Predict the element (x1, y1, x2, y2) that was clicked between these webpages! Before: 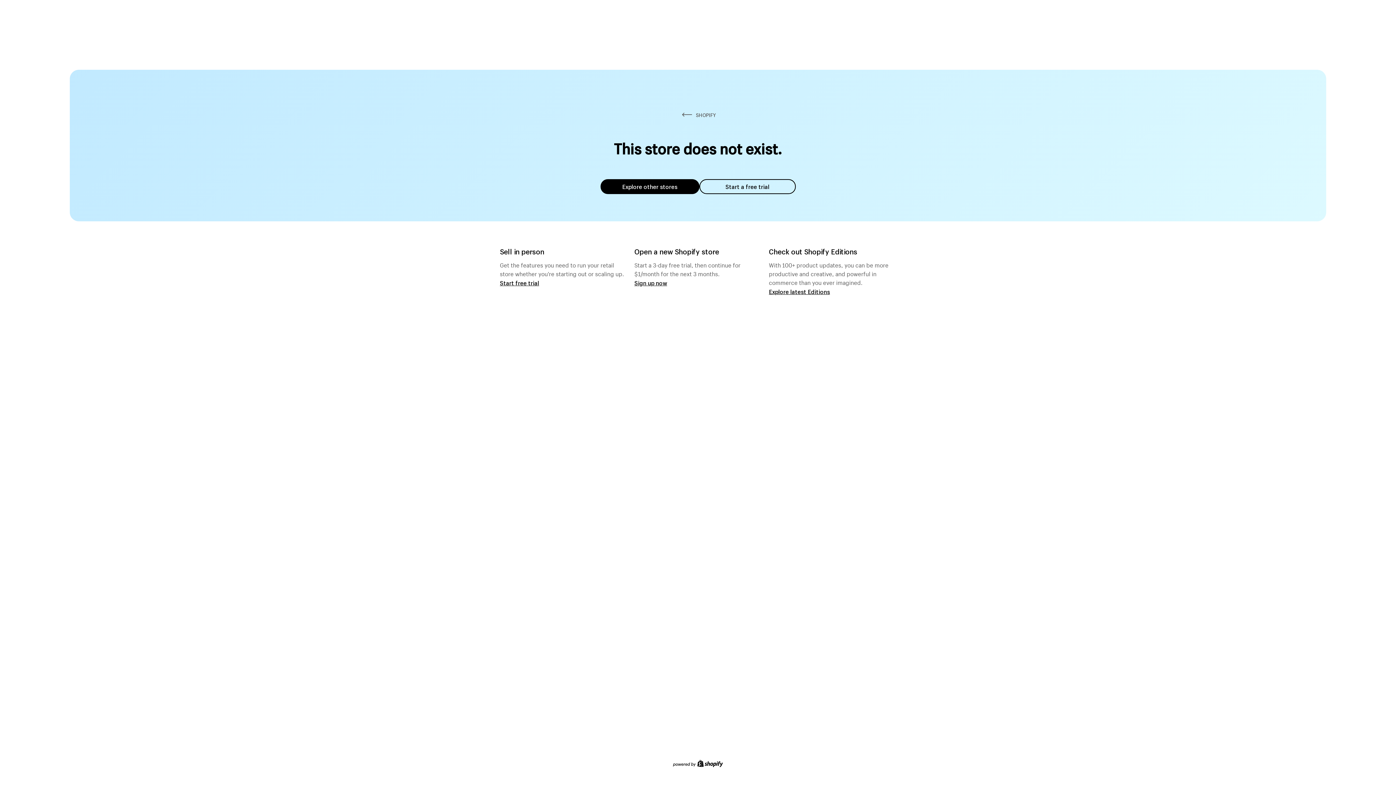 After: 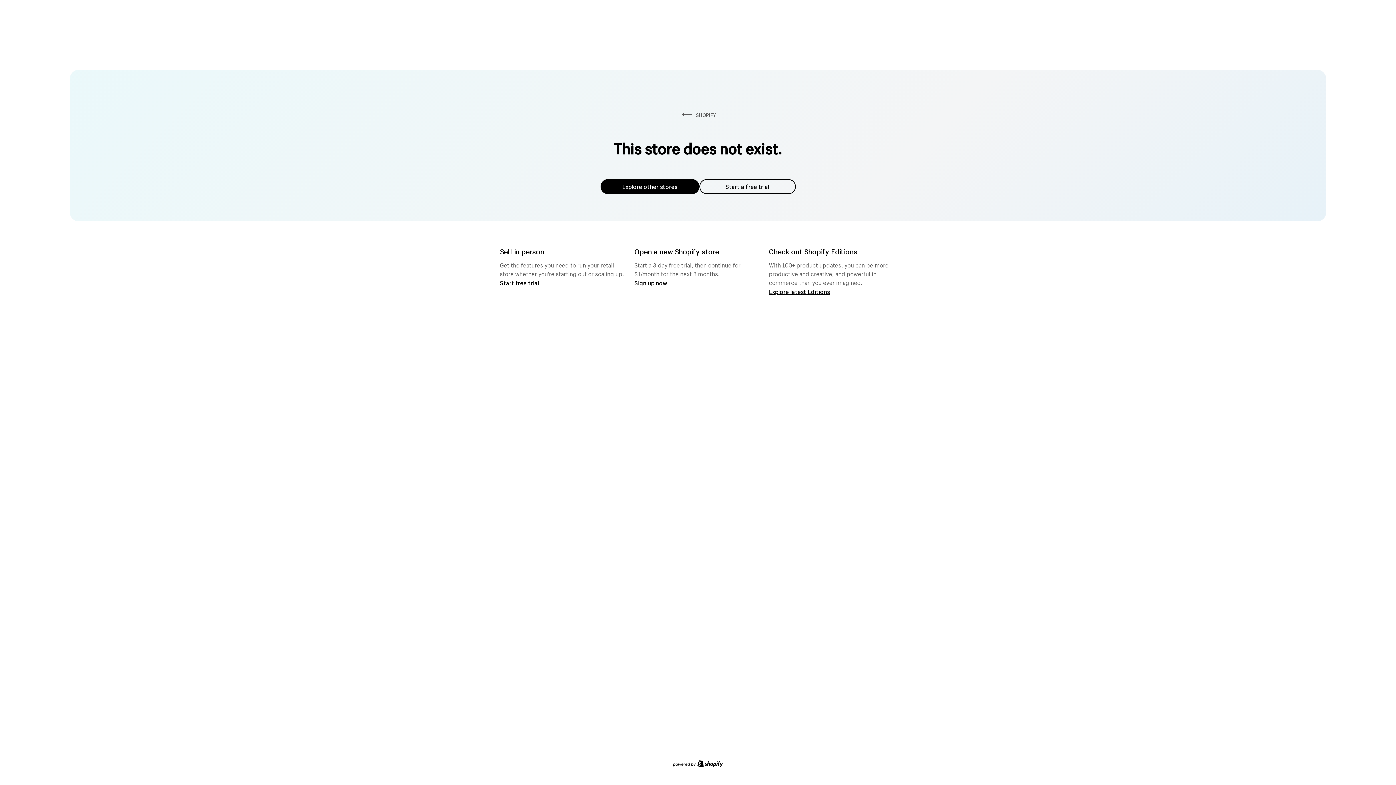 Action: label: Explore other stores bbox: (600, 179, 699, 194)